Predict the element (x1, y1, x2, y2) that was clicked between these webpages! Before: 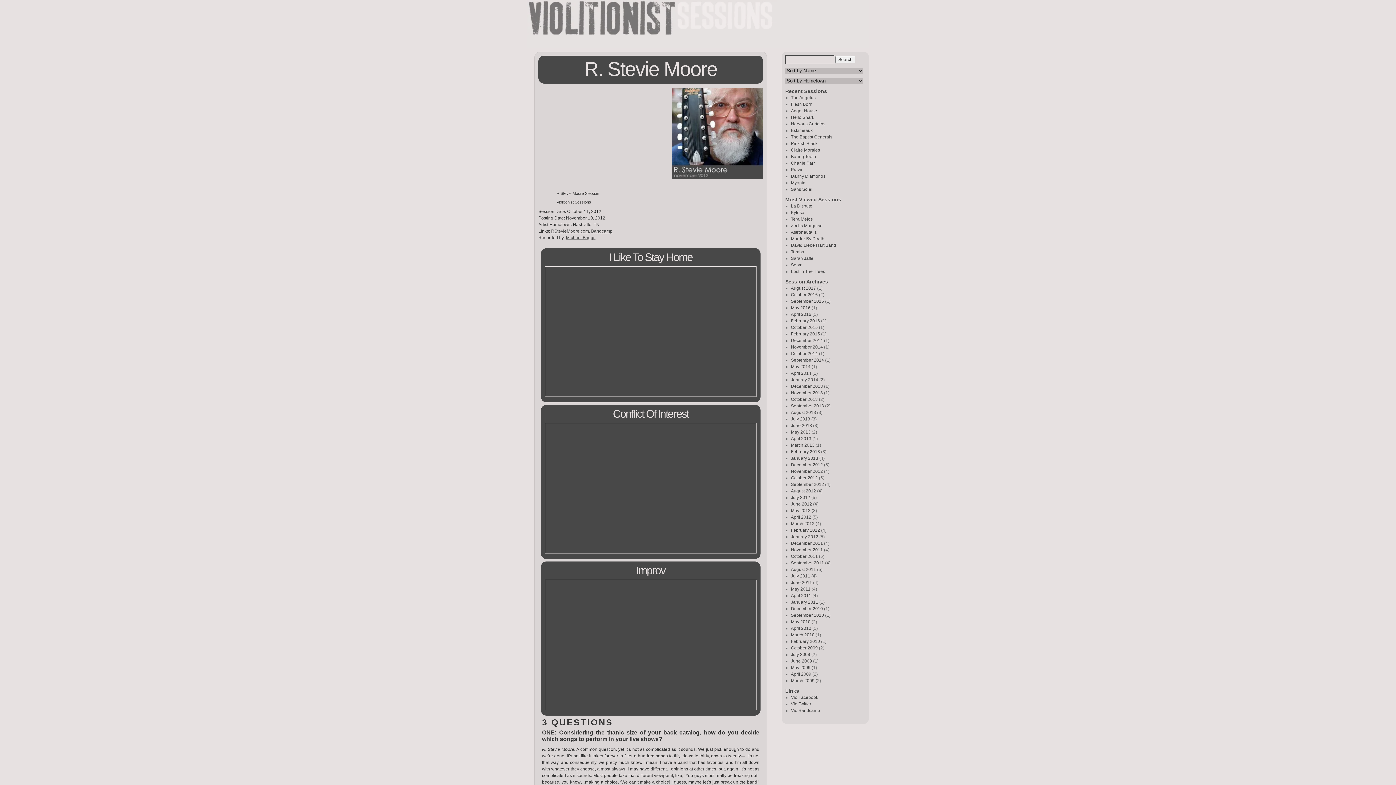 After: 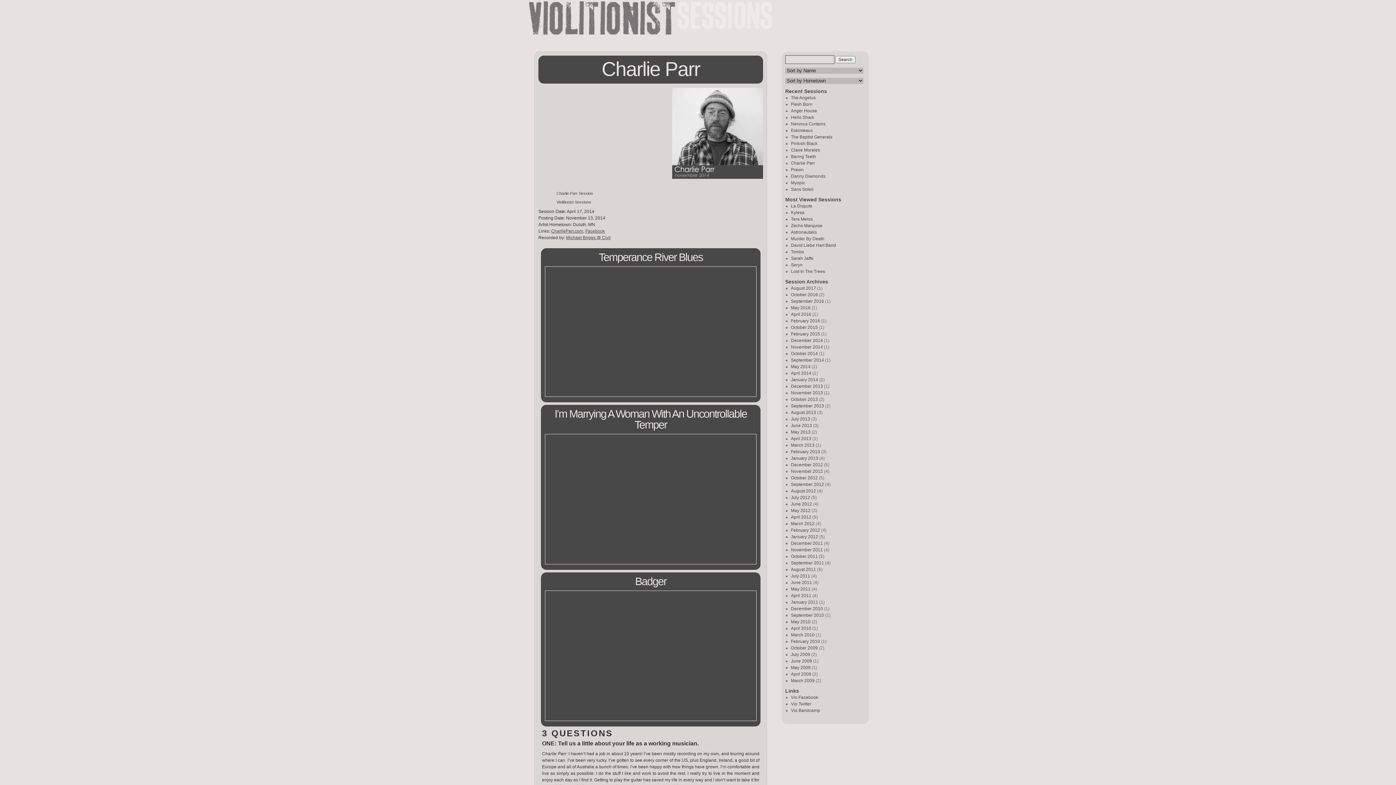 Action: label: Charlie Parr bbox: (791, 160, 815, 165)